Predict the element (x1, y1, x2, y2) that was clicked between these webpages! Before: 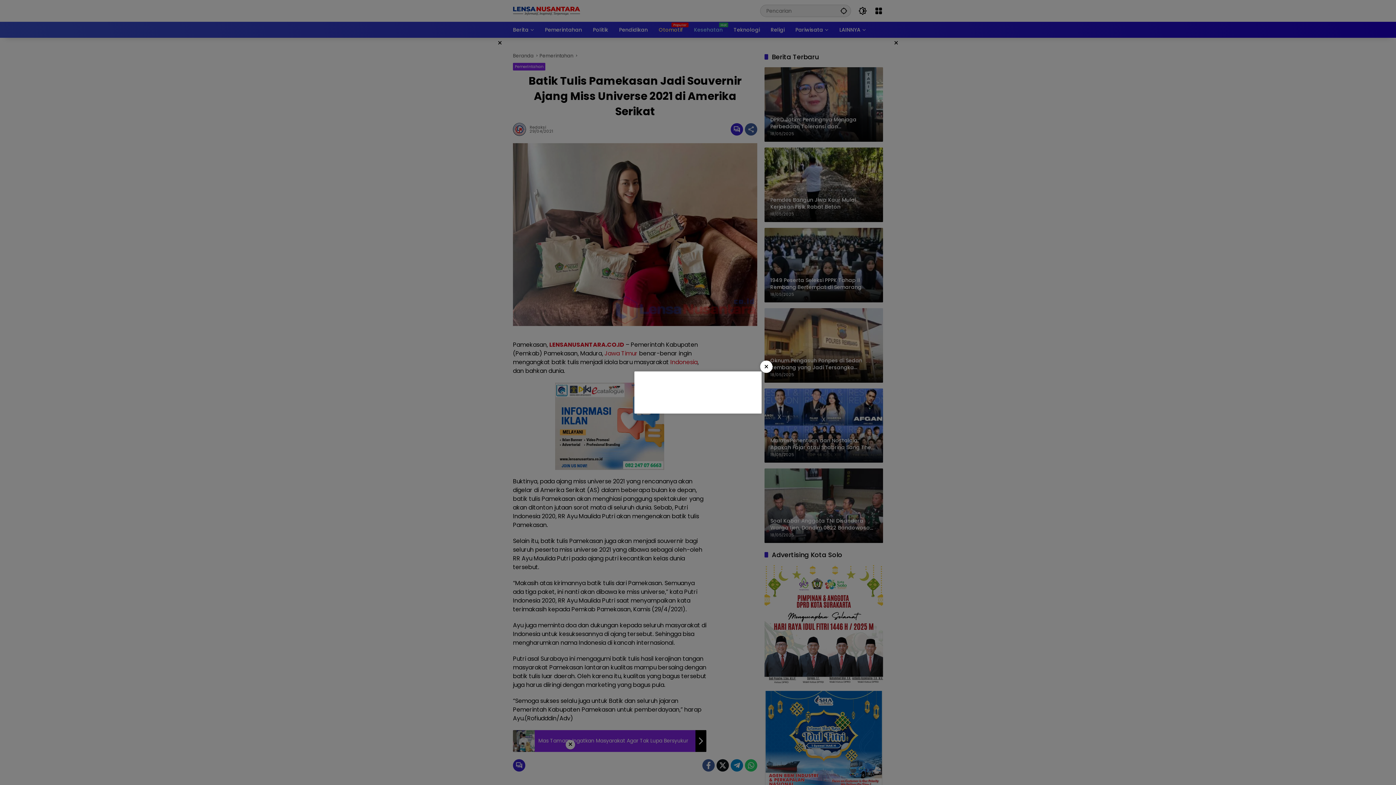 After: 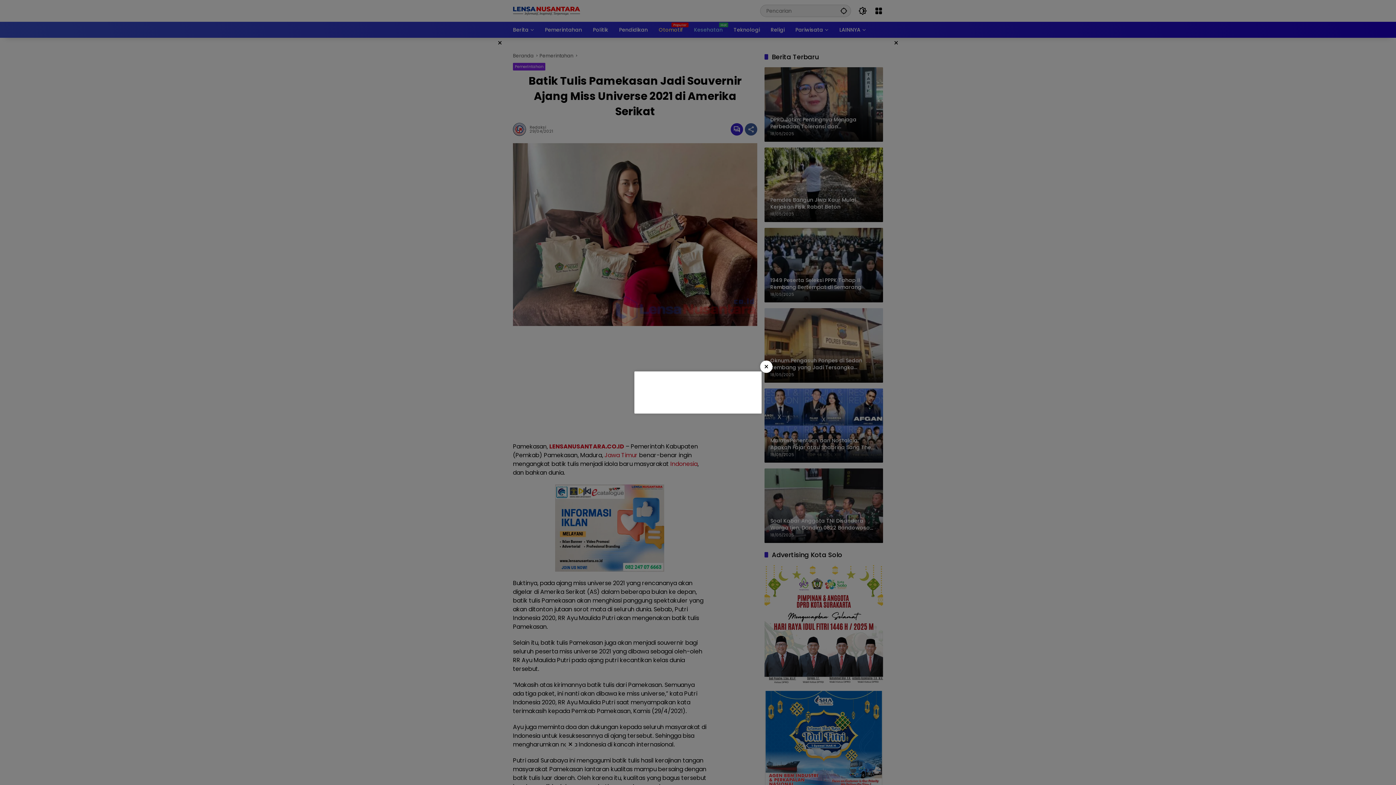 Action: label: × bbox: (760, 360, 772, 373)